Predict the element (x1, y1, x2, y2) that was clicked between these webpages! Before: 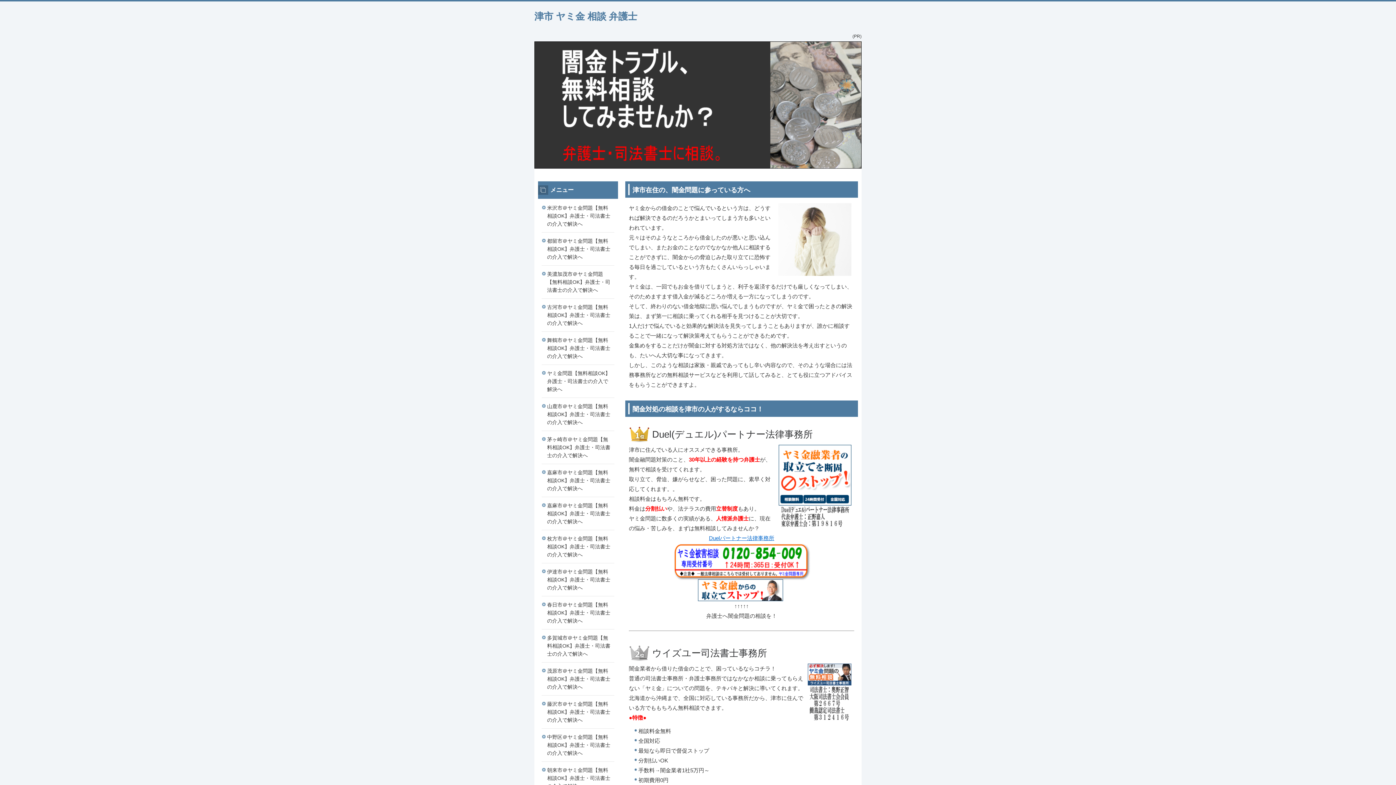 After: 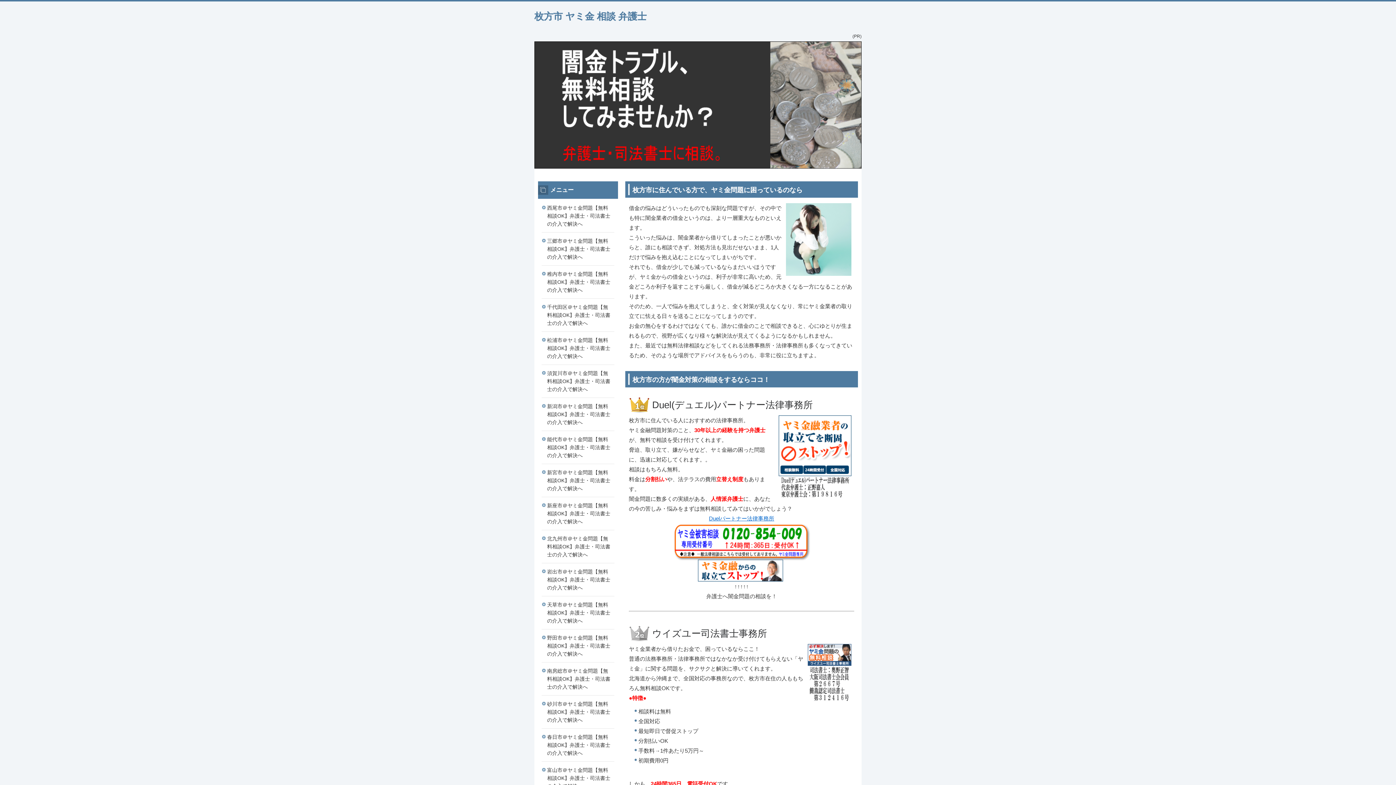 Action: label: 枚方市＠ヤミ金問題【無料相談OK】弁護士・司法書士の介入で解決へ bbox: (541, 530, 614, 563)